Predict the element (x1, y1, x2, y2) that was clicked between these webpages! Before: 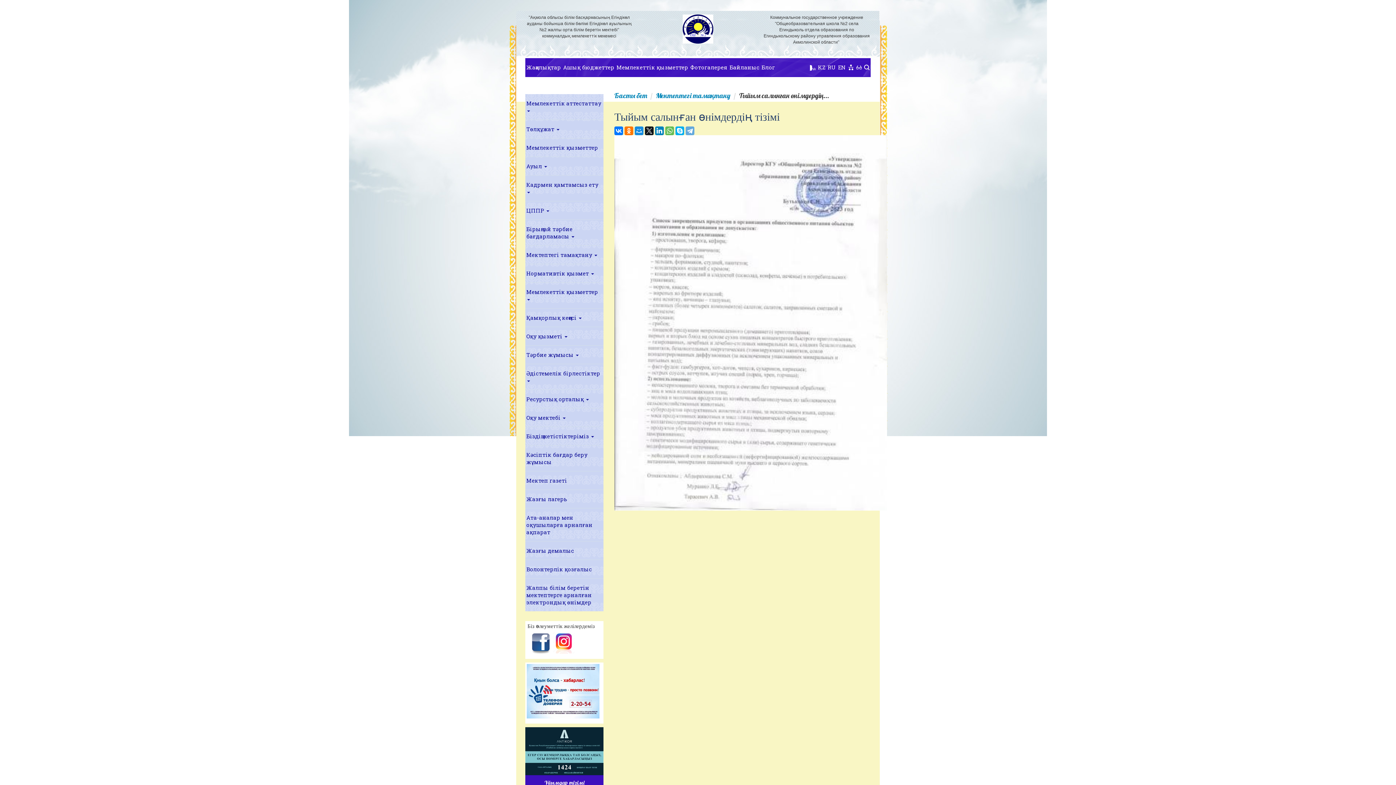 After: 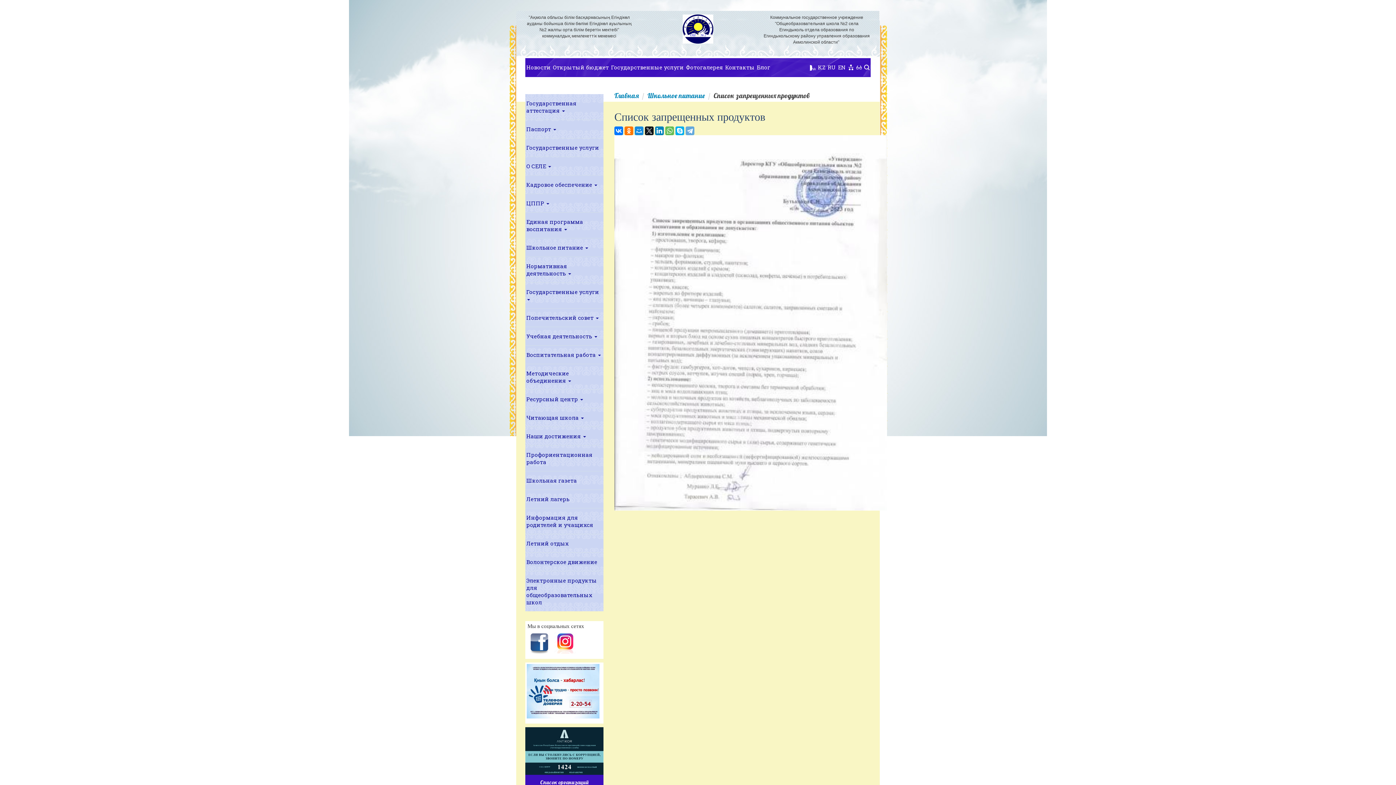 Action: bbox: (826, 58, 837, 76) label: RU